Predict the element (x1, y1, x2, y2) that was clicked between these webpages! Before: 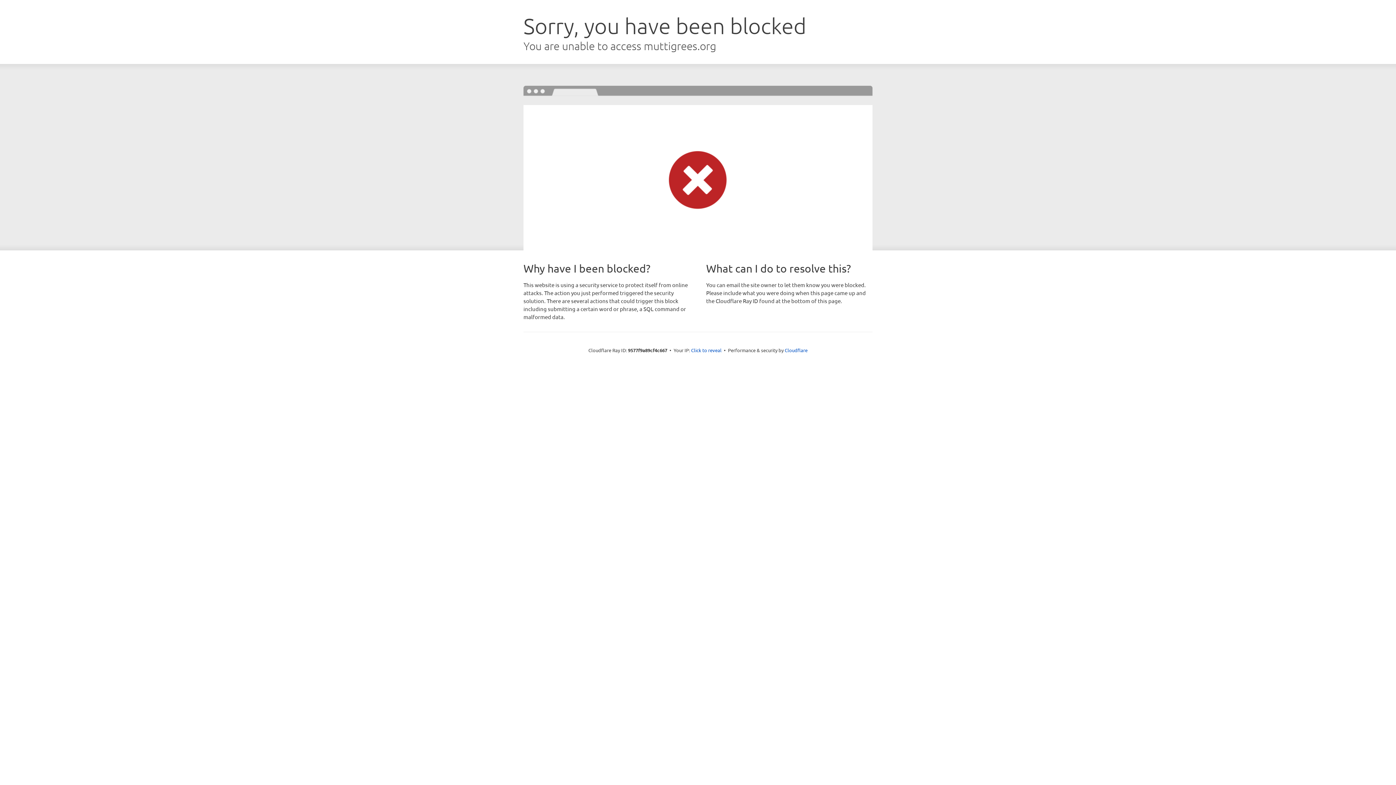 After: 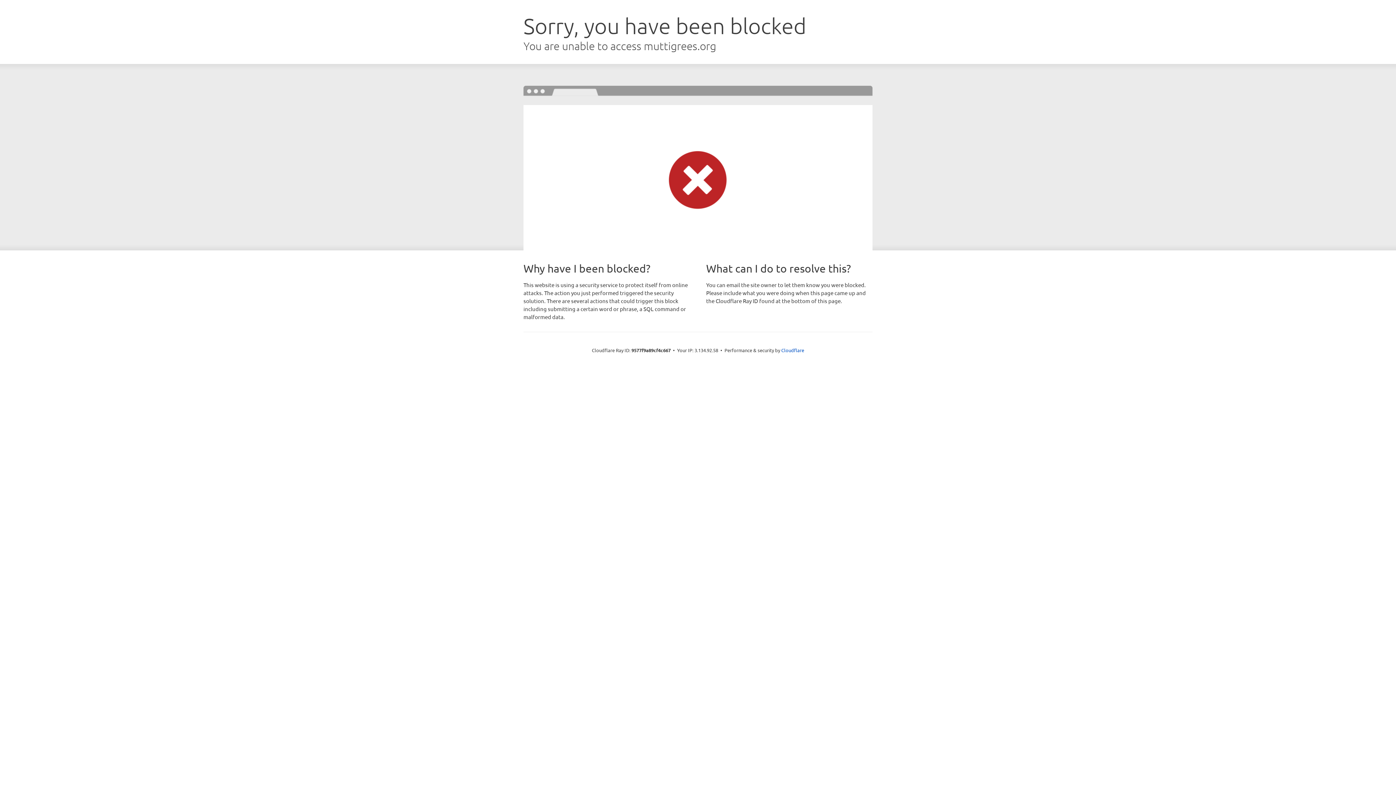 Action: bbox: (691, 346, 721, 353) label: Click to reveal